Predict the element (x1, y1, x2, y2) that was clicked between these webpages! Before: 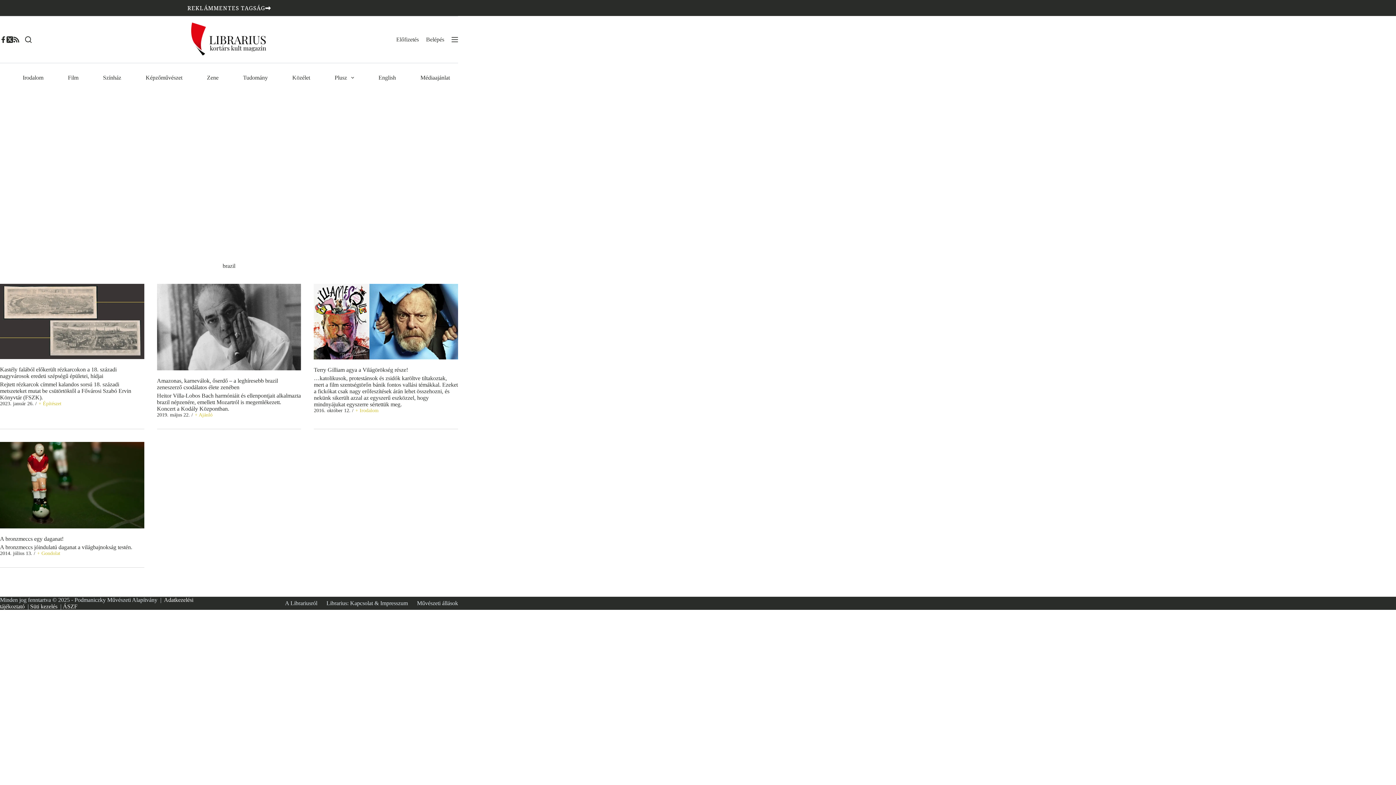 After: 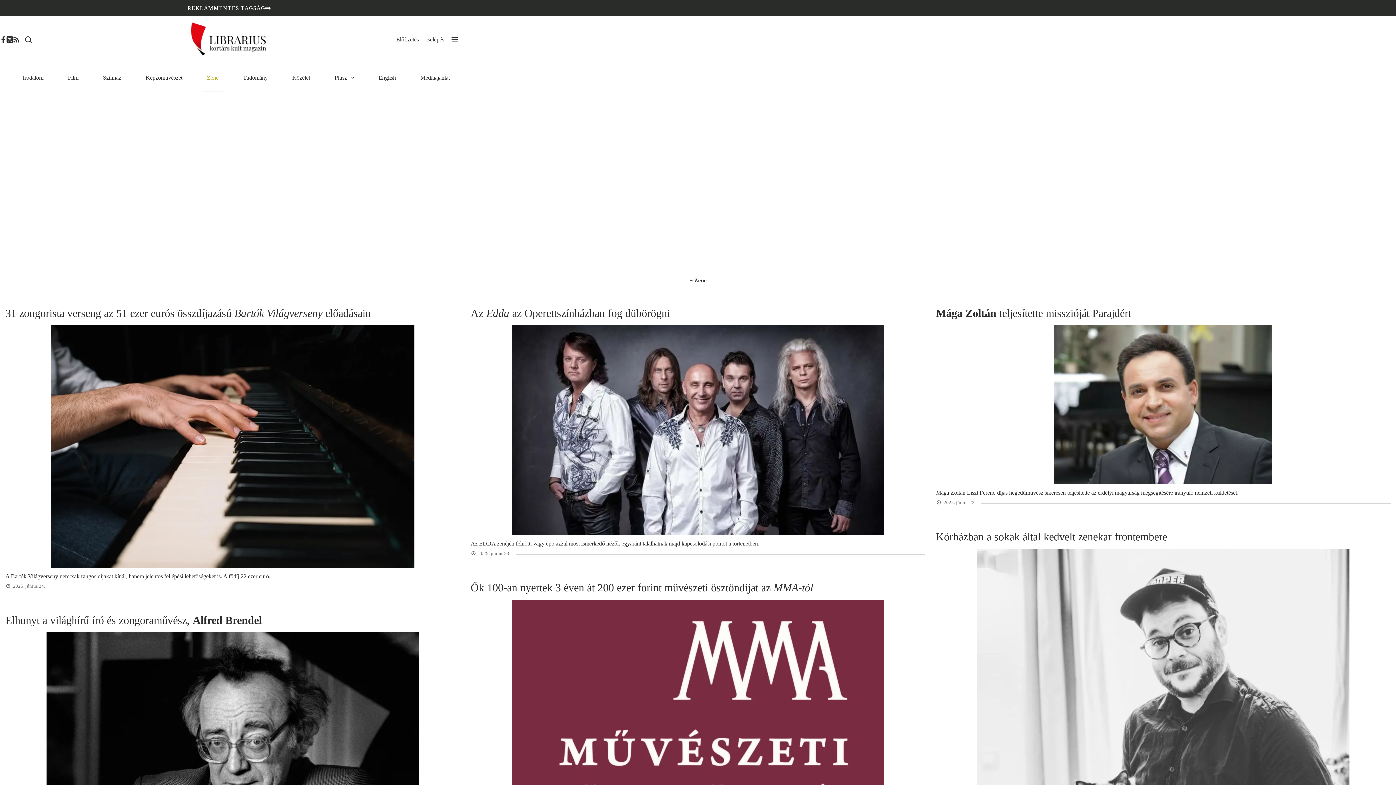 Action: bbox: (202, 63, 223, 92) label: Zene